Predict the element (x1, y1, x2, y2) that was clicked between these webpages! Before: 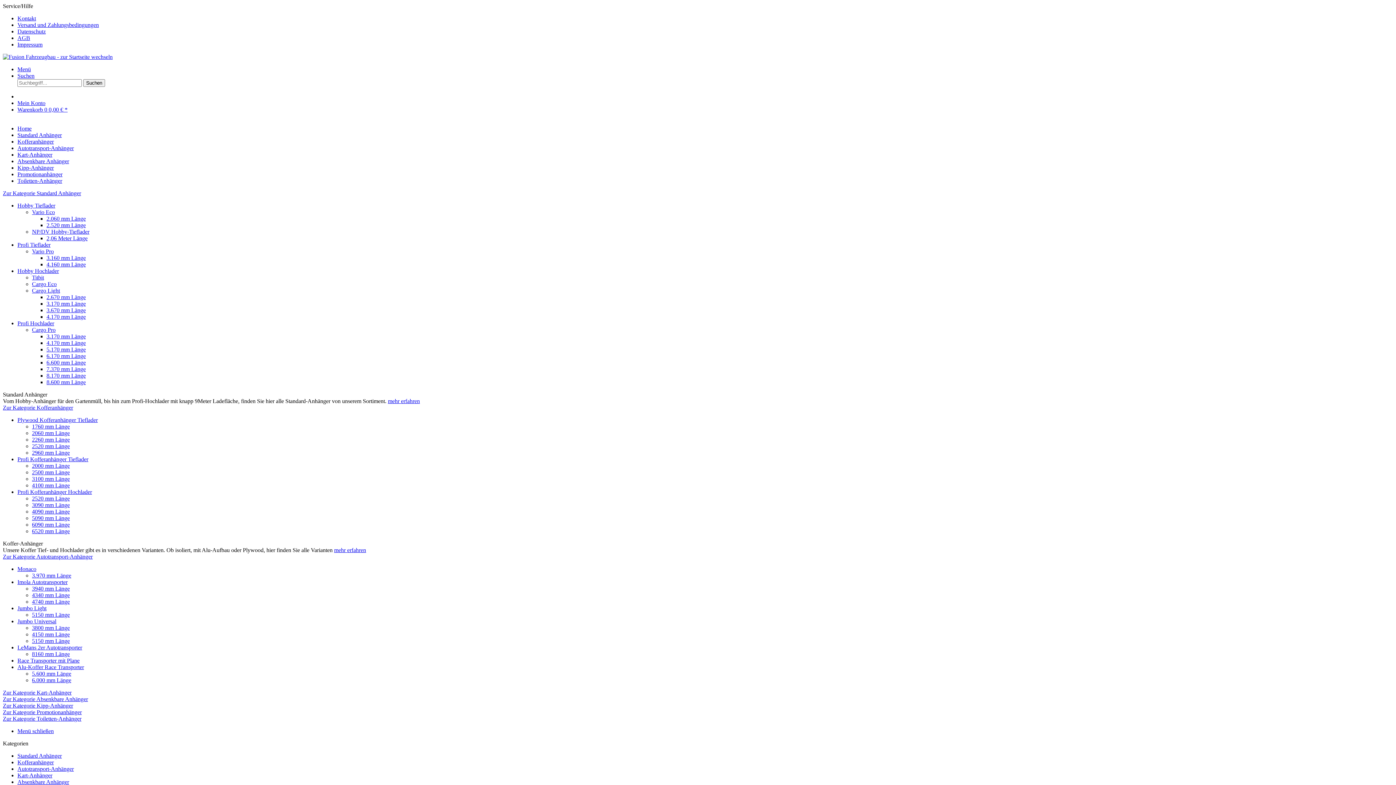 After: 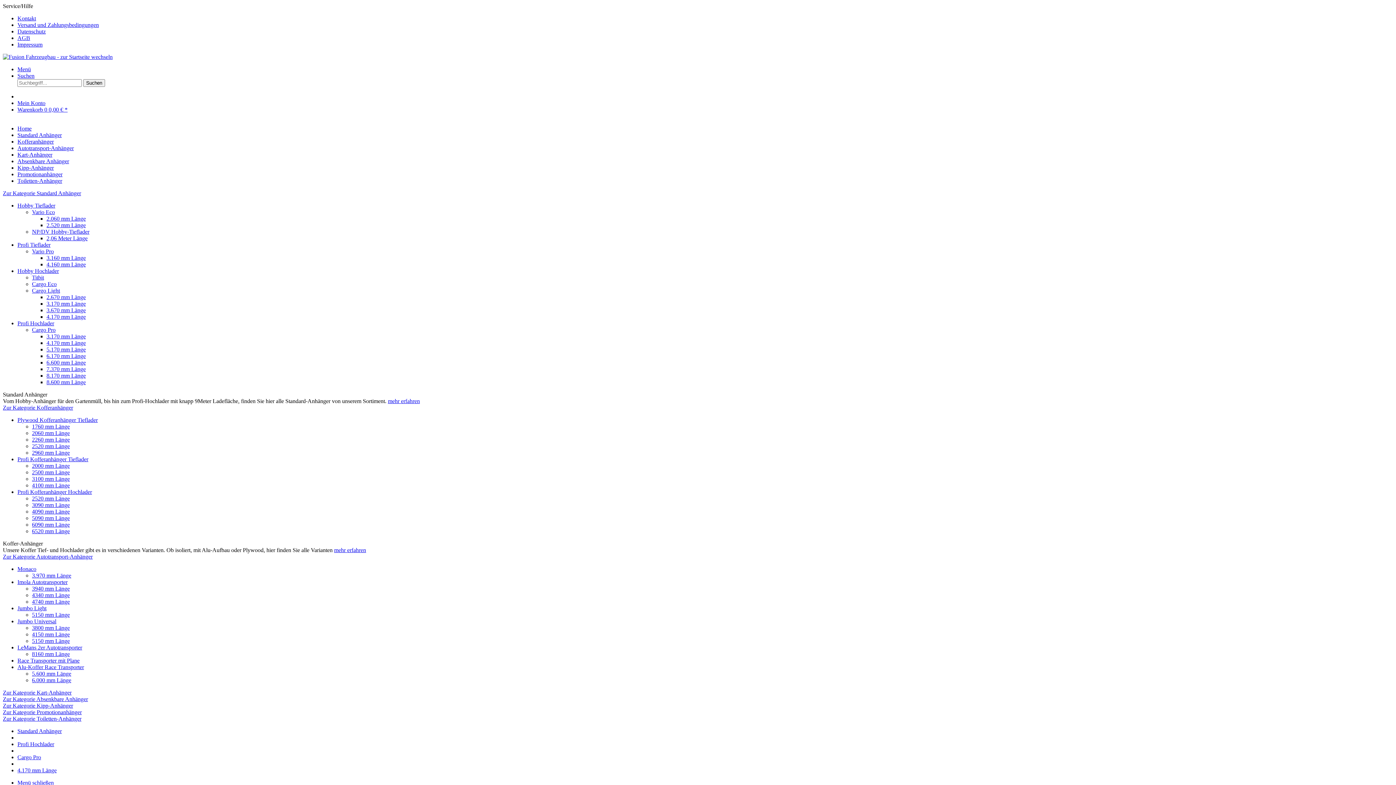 Action: bbox: (46, 340, 85, 346) label: 4.170 mm Länge